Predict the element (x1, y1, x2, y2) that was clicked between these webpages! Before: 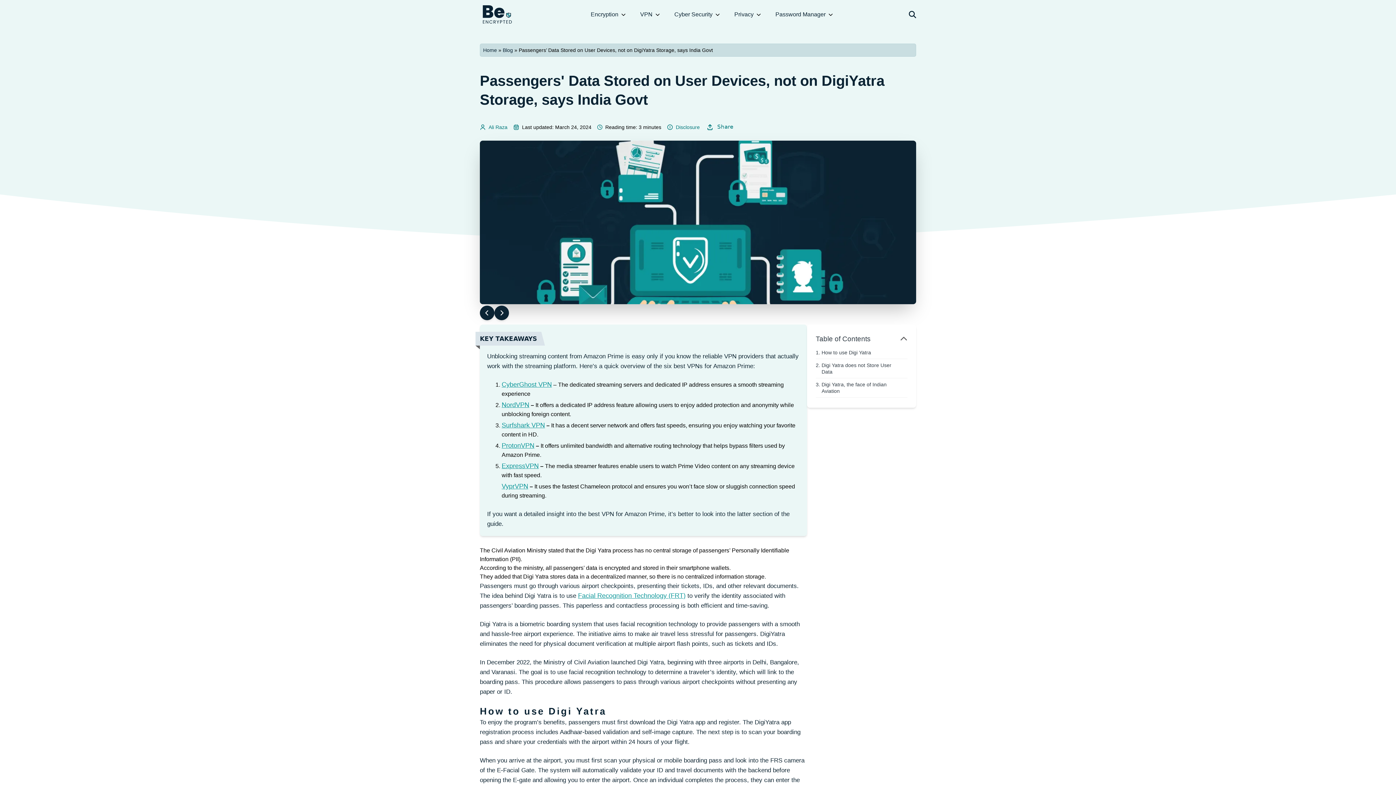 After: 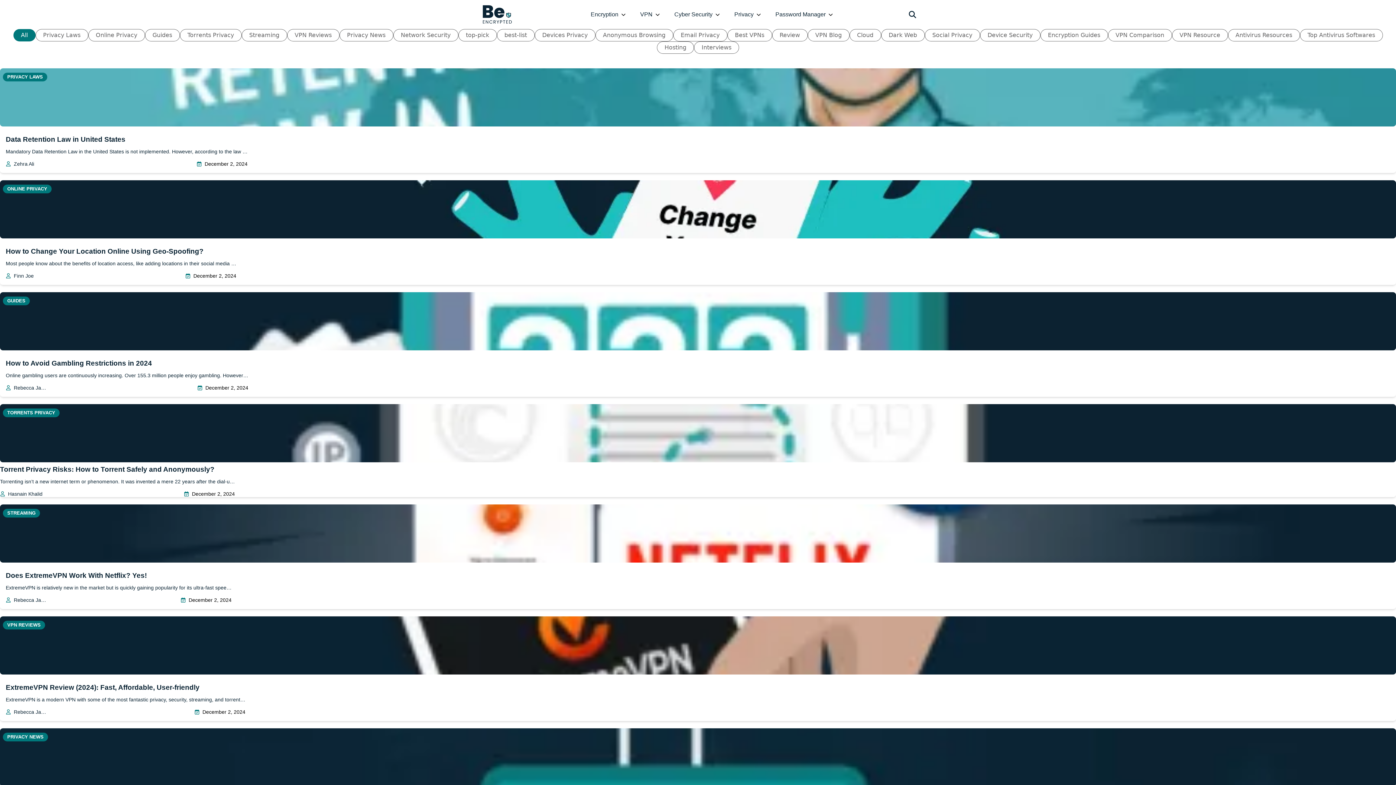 Action: bbox: (502, 47, 513, 53) label: Blog